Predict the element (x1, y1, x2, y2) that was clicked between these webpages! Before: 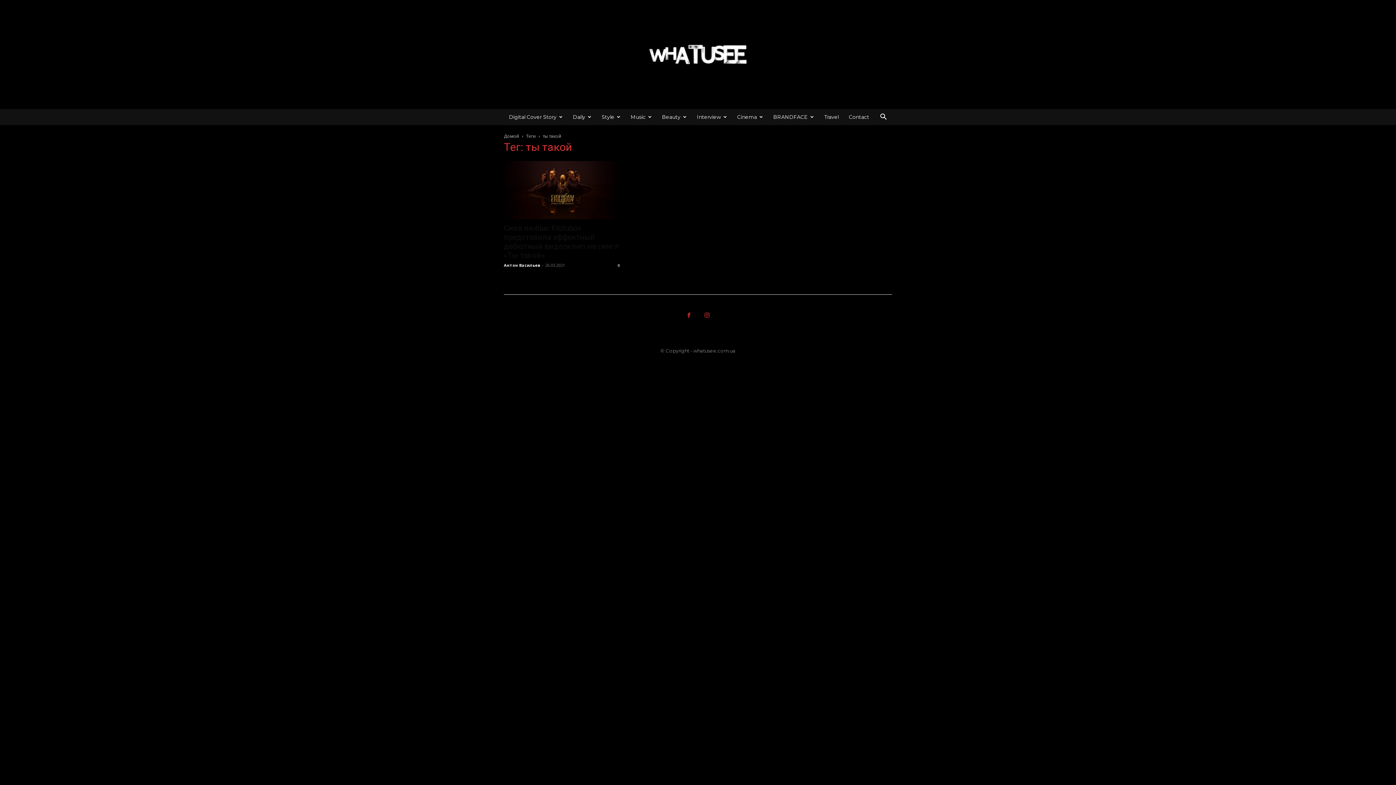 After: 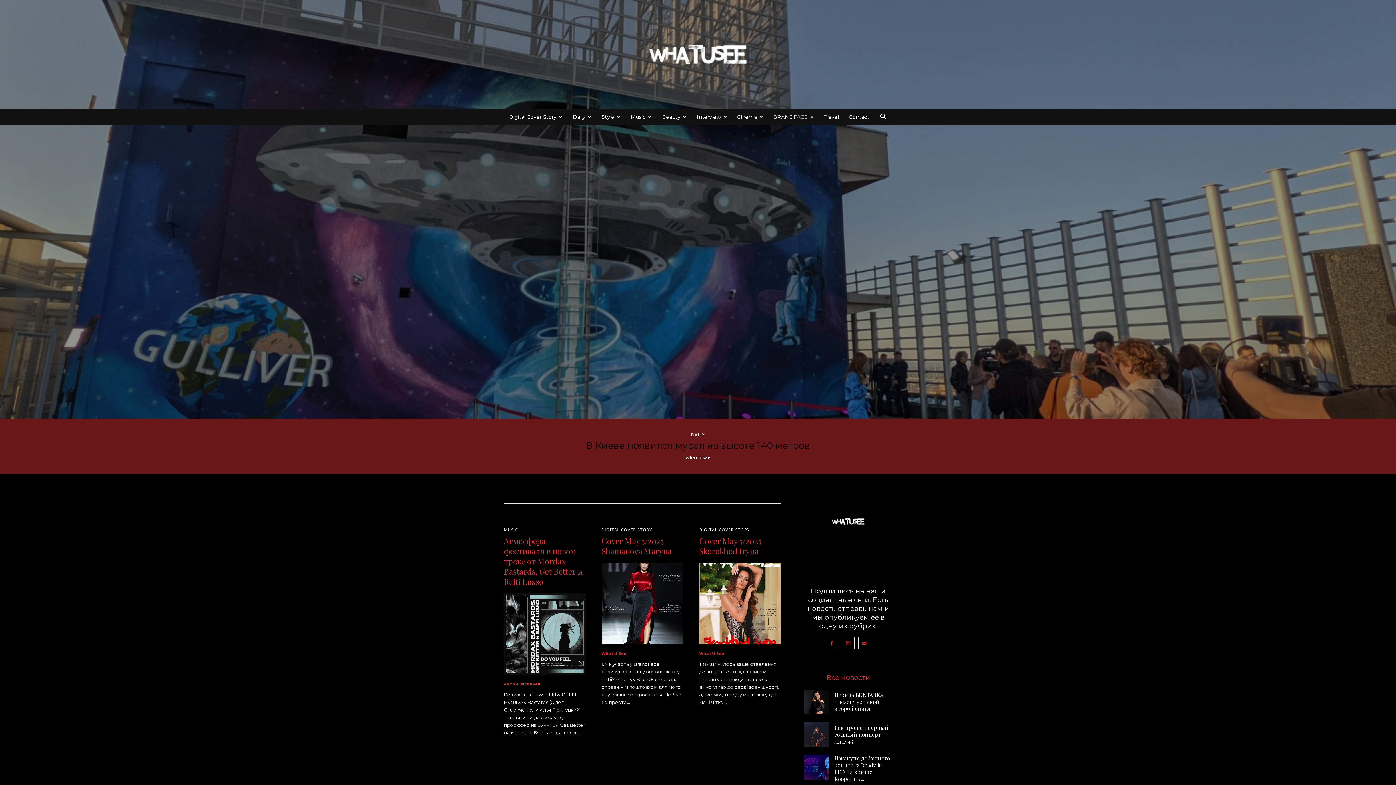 Action: label: Домой bbox: (504, 133, 519, 139)